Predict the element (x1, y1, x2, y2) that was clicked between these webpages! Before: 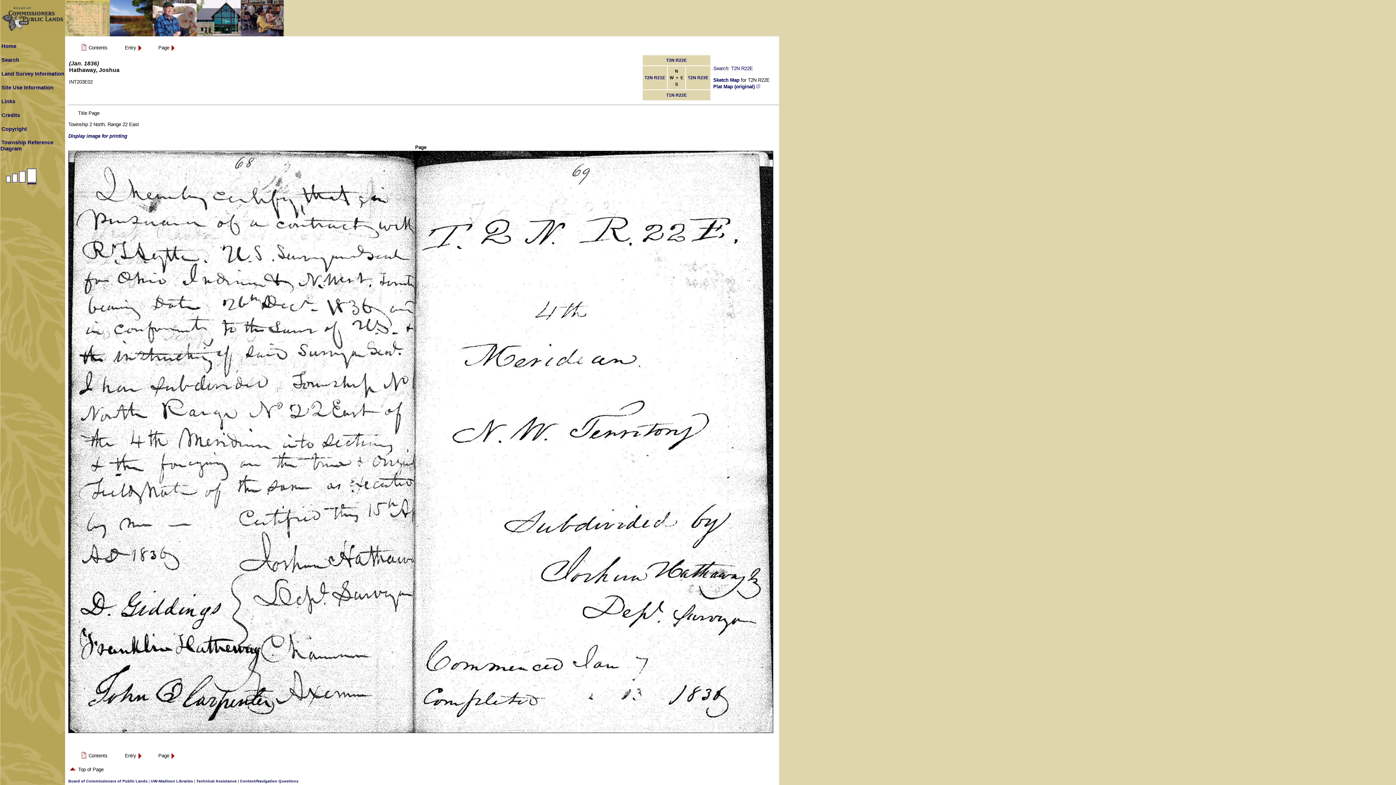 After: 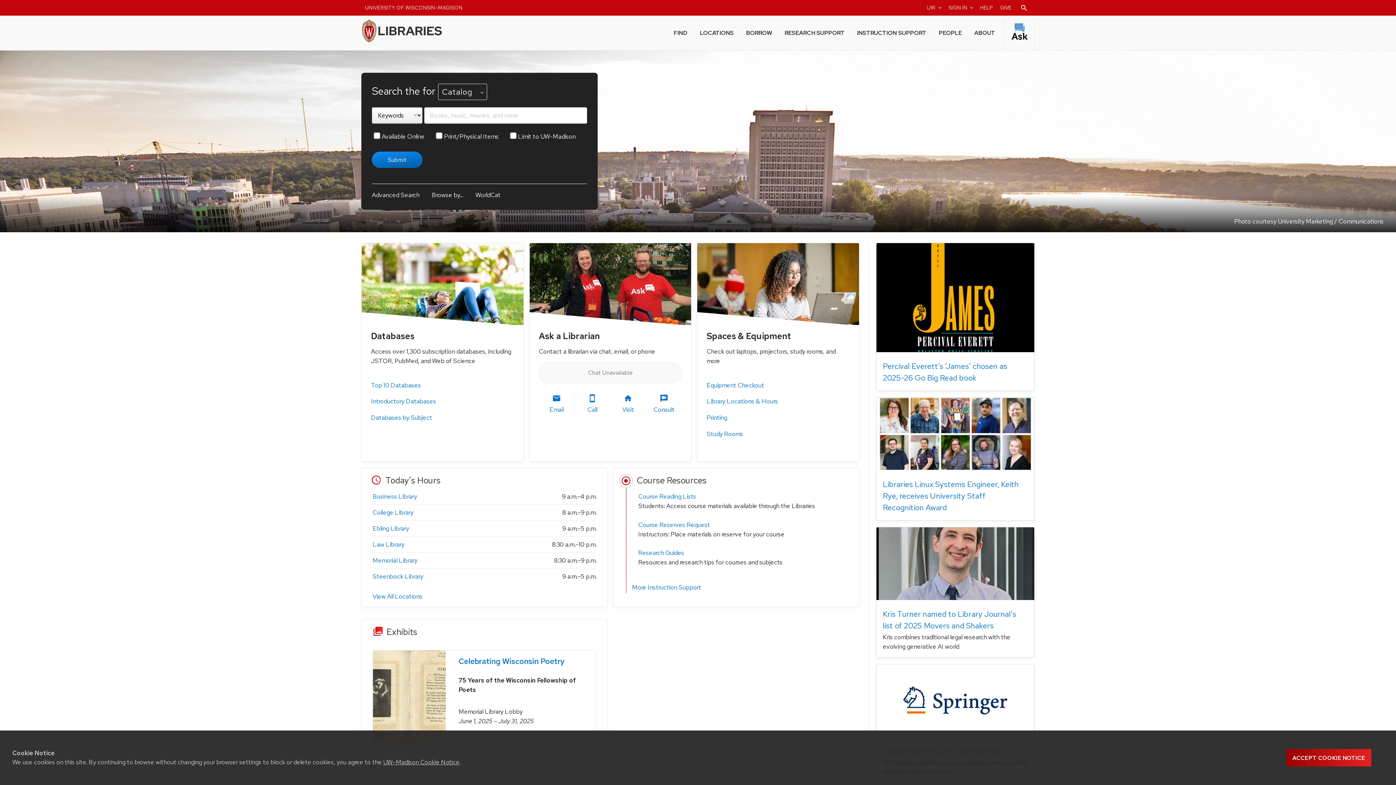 Action: label: UW-Madison Libraries bbox: (150, 779, 193, 783)